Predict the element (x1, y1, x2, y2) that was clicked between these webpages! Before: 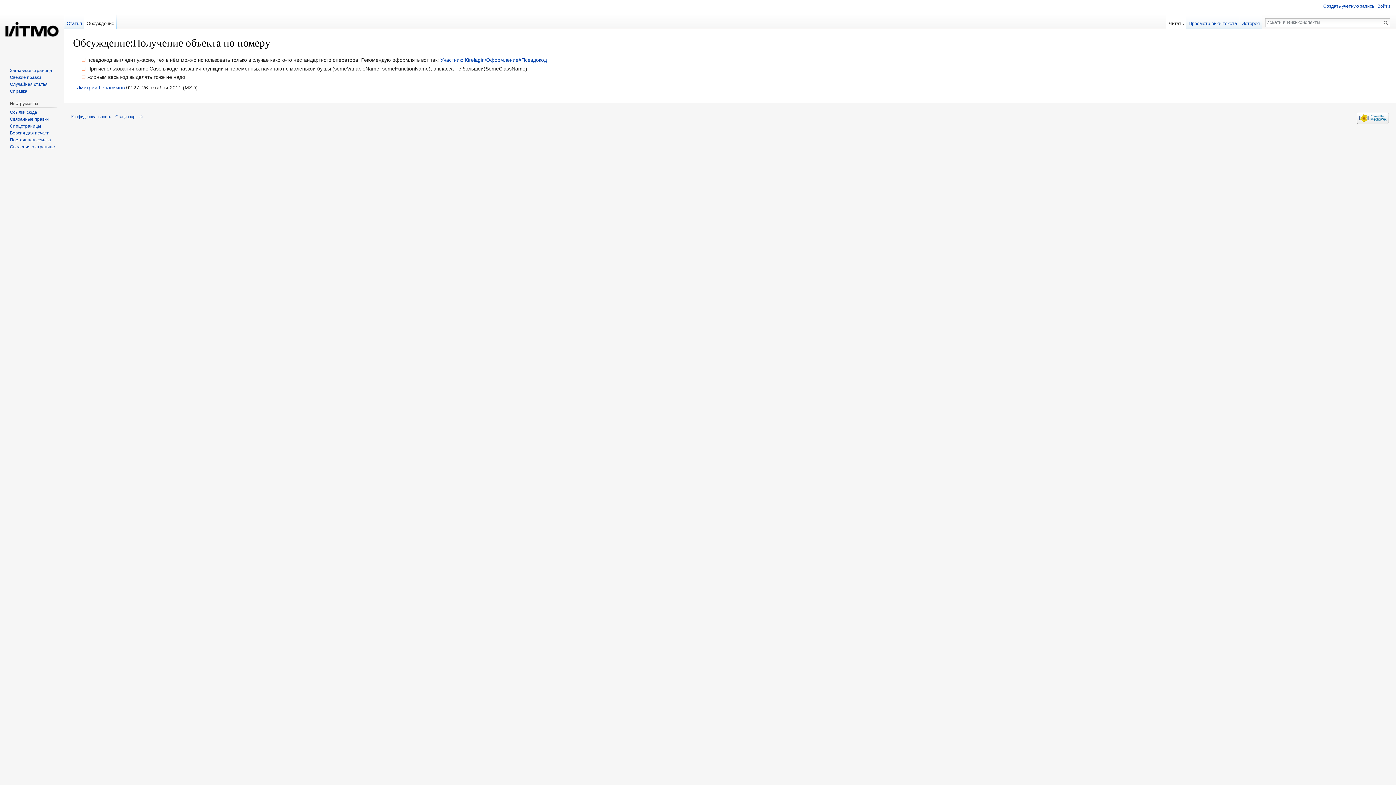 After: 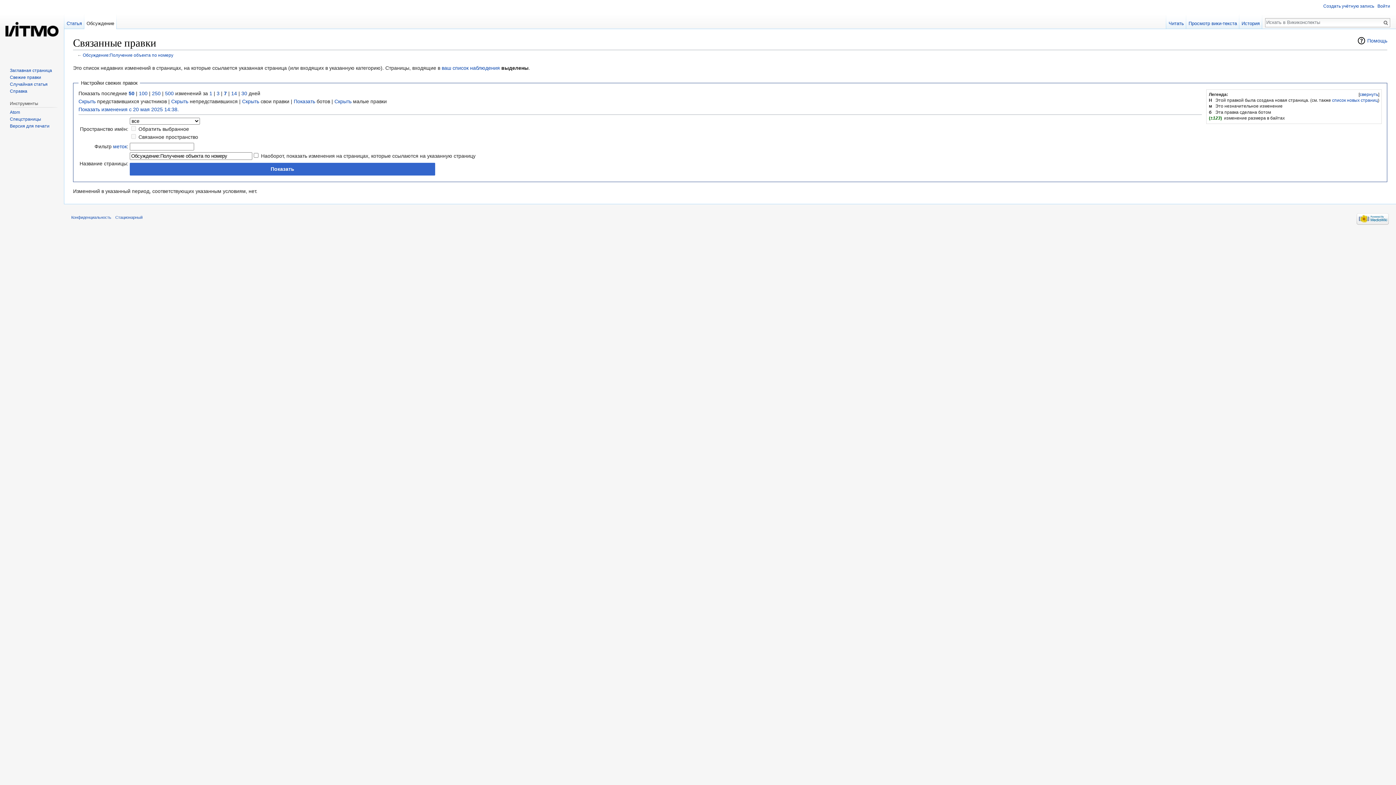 Action: bbox: (9, 116, 48, 121) label: Связанные правки